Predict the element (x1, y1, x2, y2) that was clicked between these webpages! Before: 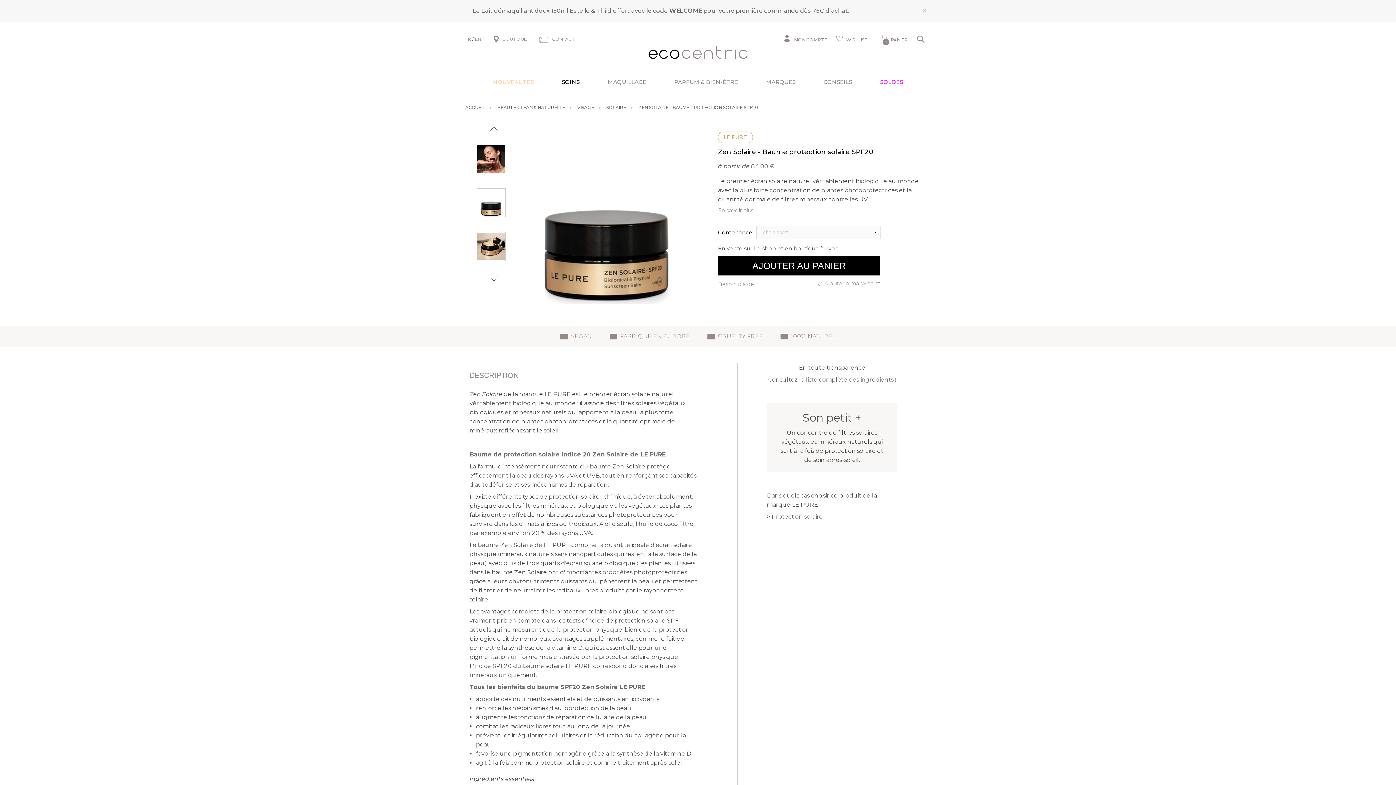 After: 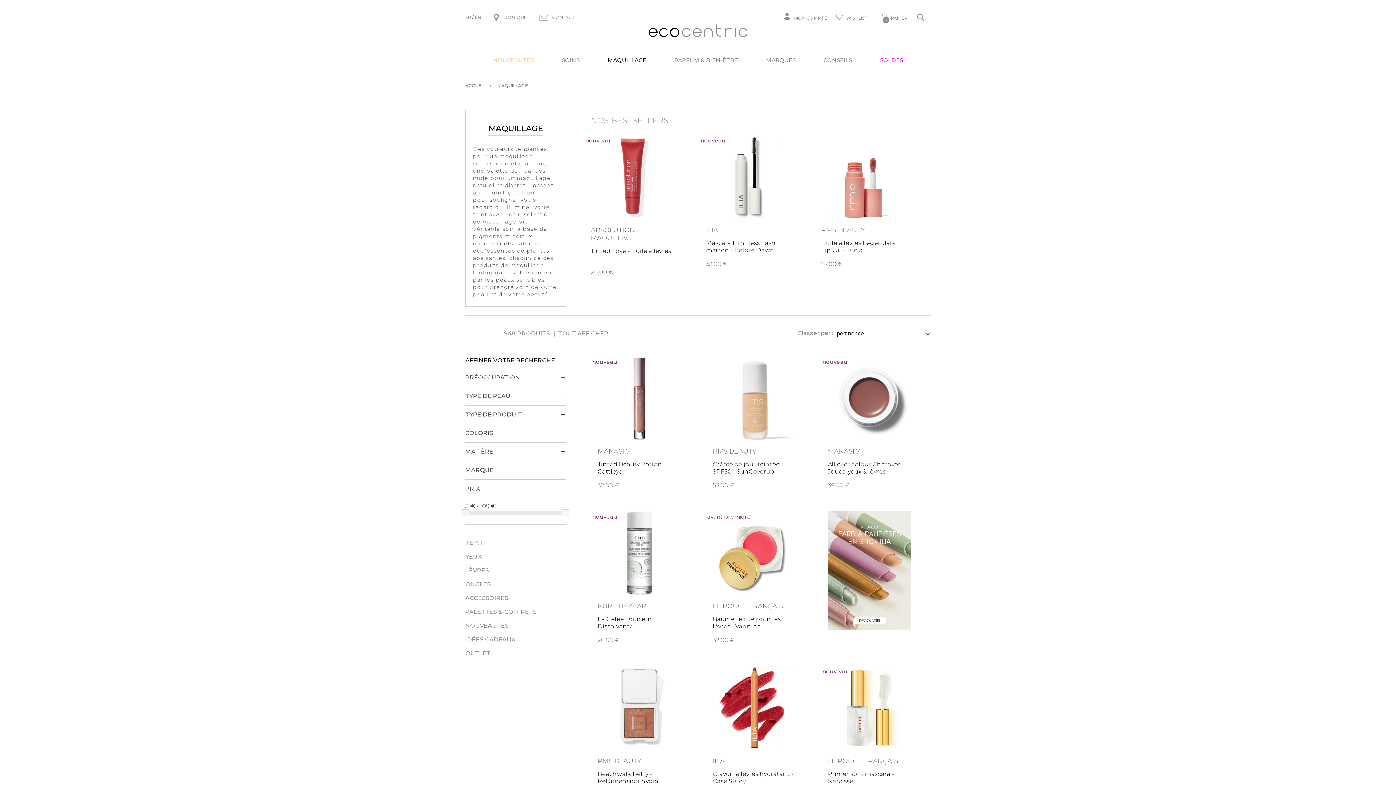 Action: label: MAQUILLAGE bbox: (598, 69, 655, 94)